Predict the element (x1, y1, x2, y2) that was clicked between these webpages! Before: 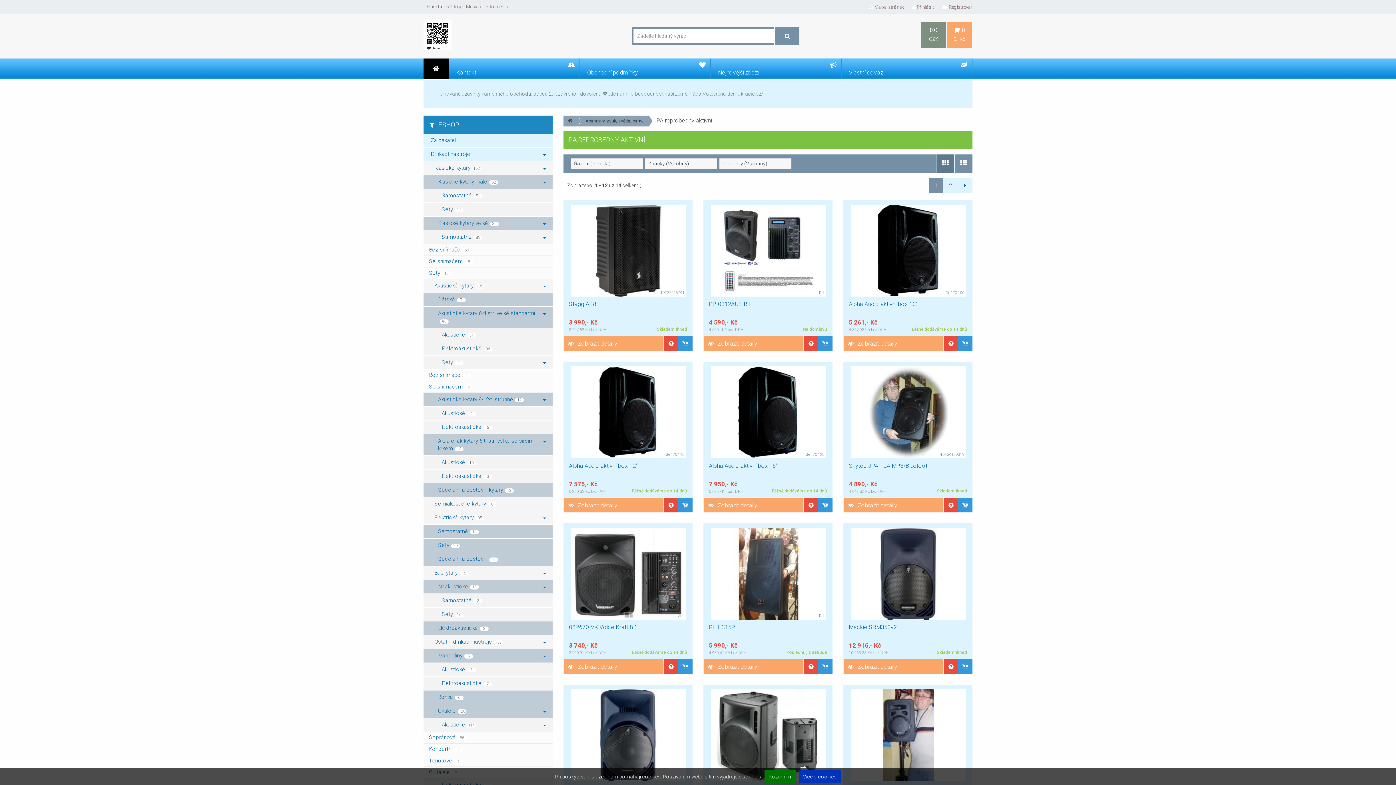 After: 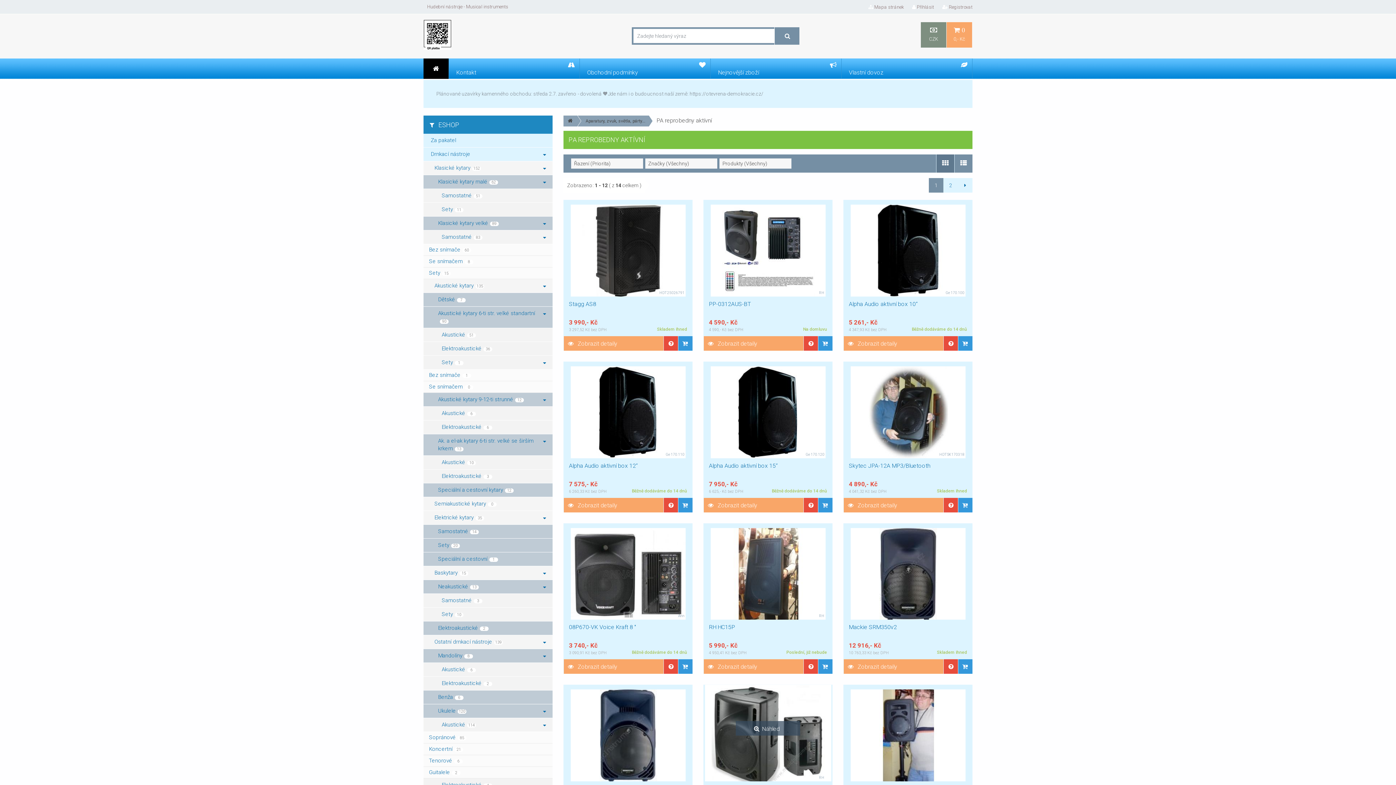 Action: bbox: (764, 770, 795, 783) label: Rozumím